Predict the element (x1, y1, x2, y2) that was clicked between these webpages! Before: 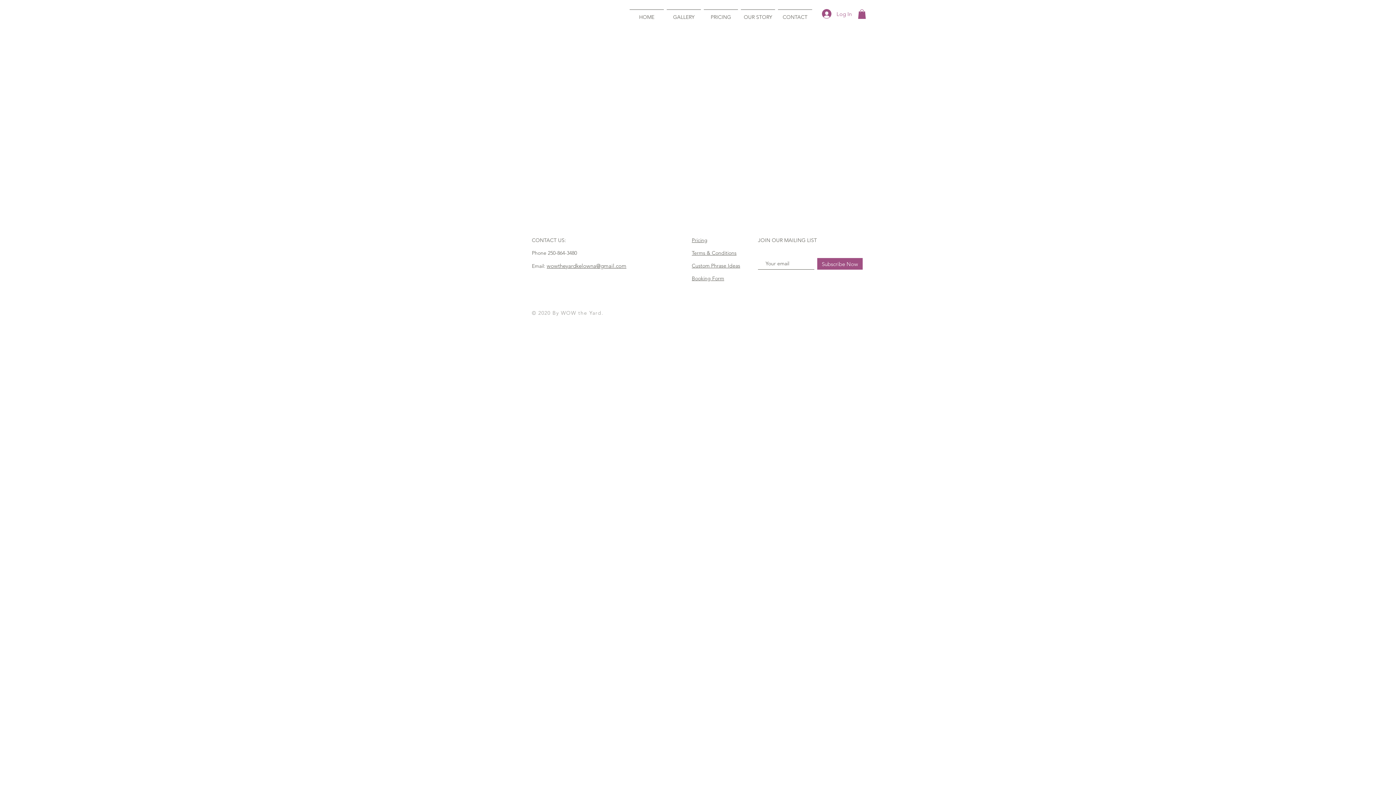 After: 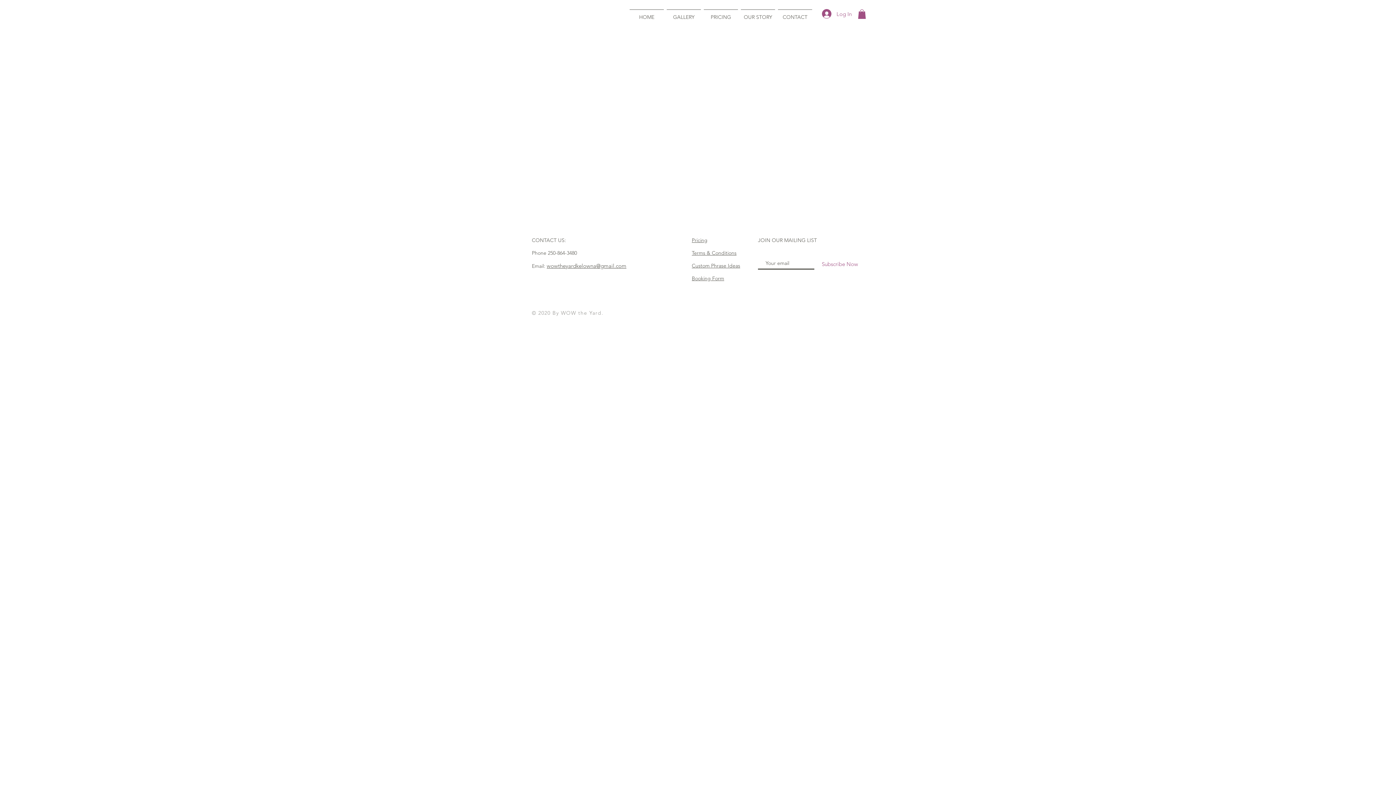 Action: bbox: (817, 258, 862, 269) label: Subscribe Now